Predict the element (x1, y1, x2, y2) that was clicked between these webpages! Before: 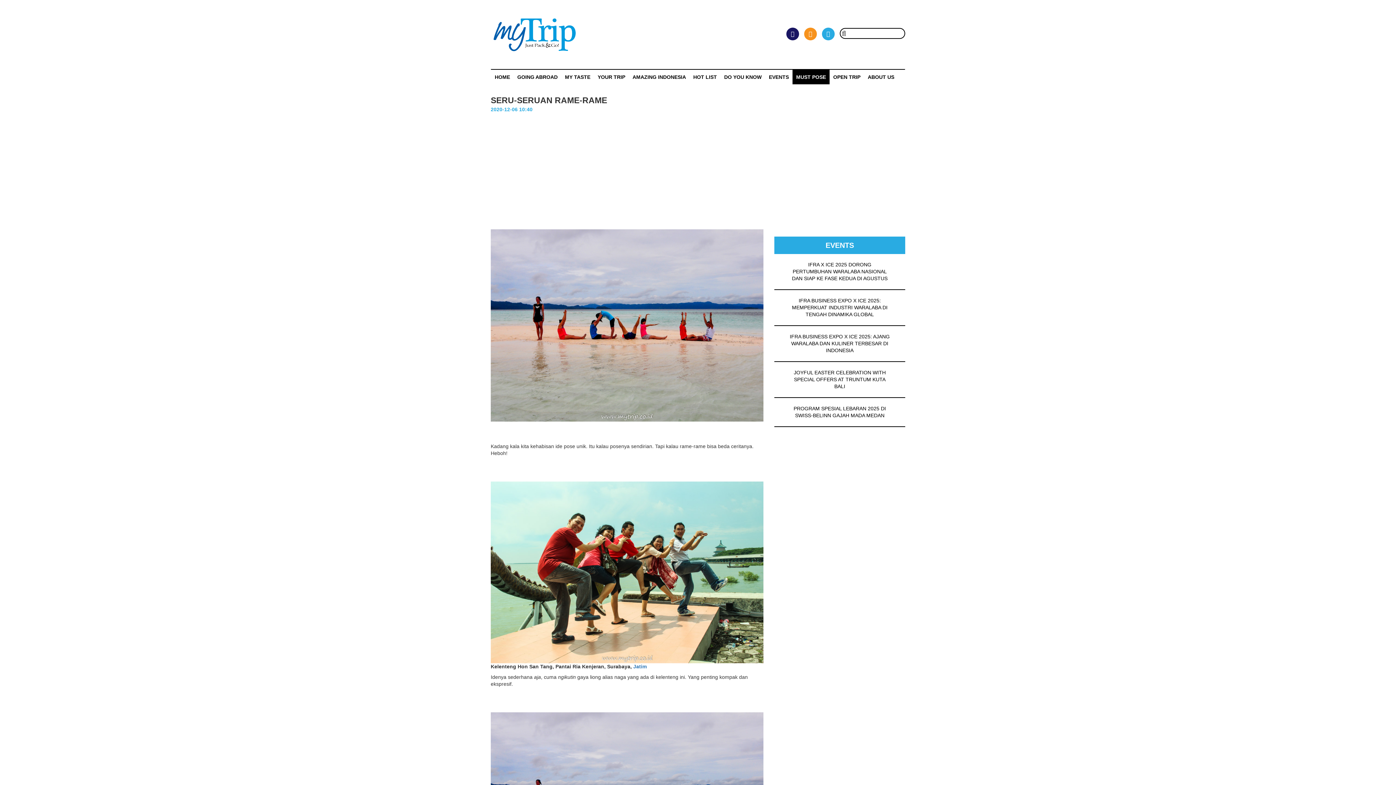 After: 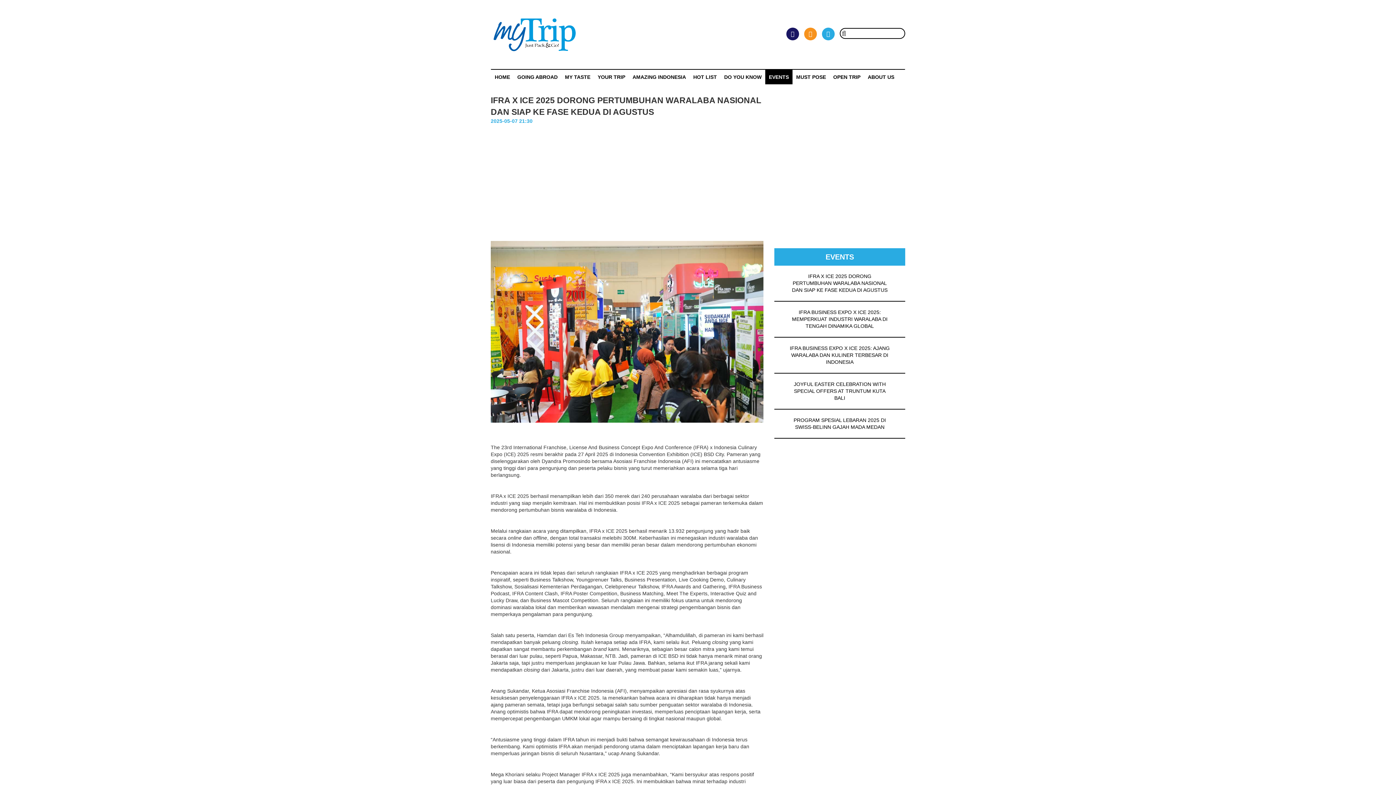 Action: label: IFRA X ICE 2025 DORONG PERTUMBUHAN WARALABA NASIONAL DAN SIAP KE FASE KEDUA DI AGUSTUS bbox: (774, 254, 905, 290)